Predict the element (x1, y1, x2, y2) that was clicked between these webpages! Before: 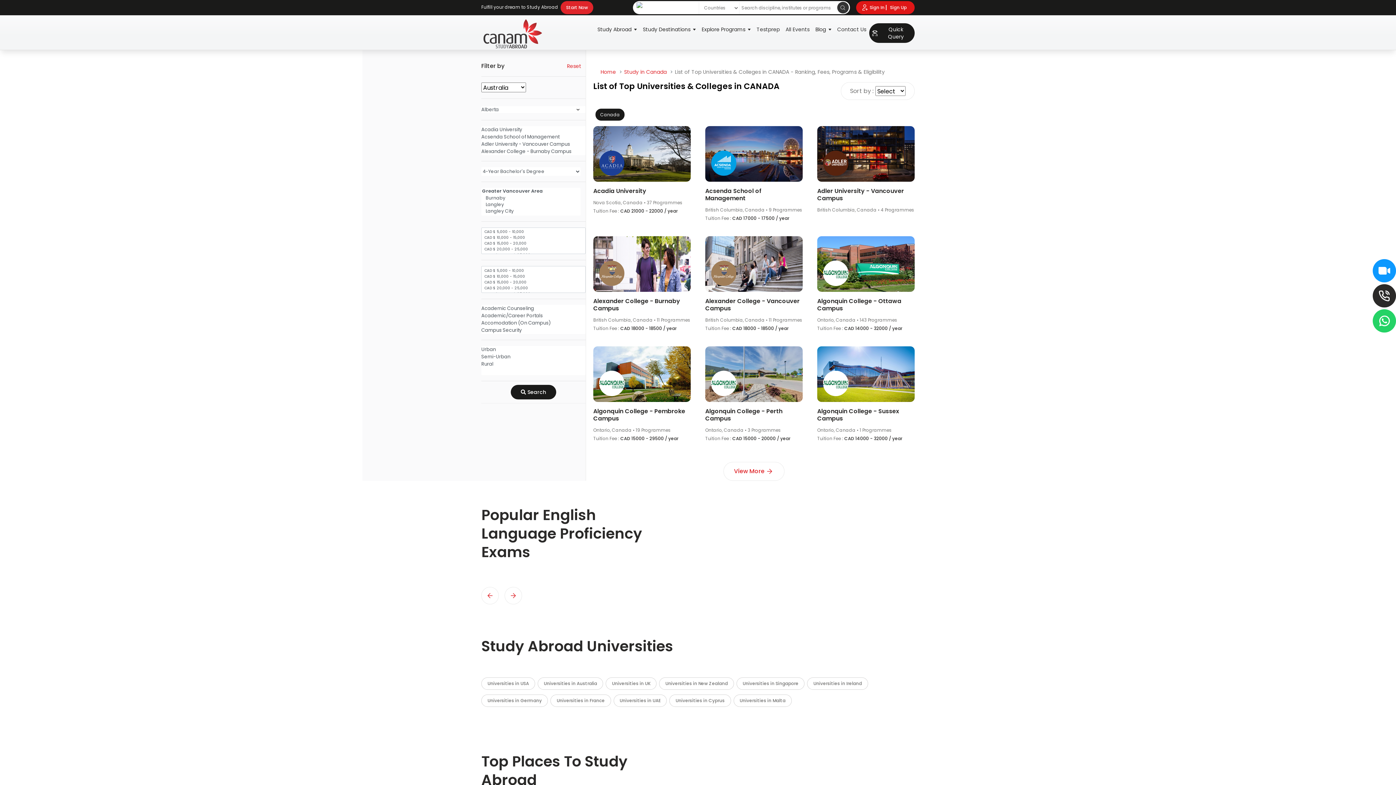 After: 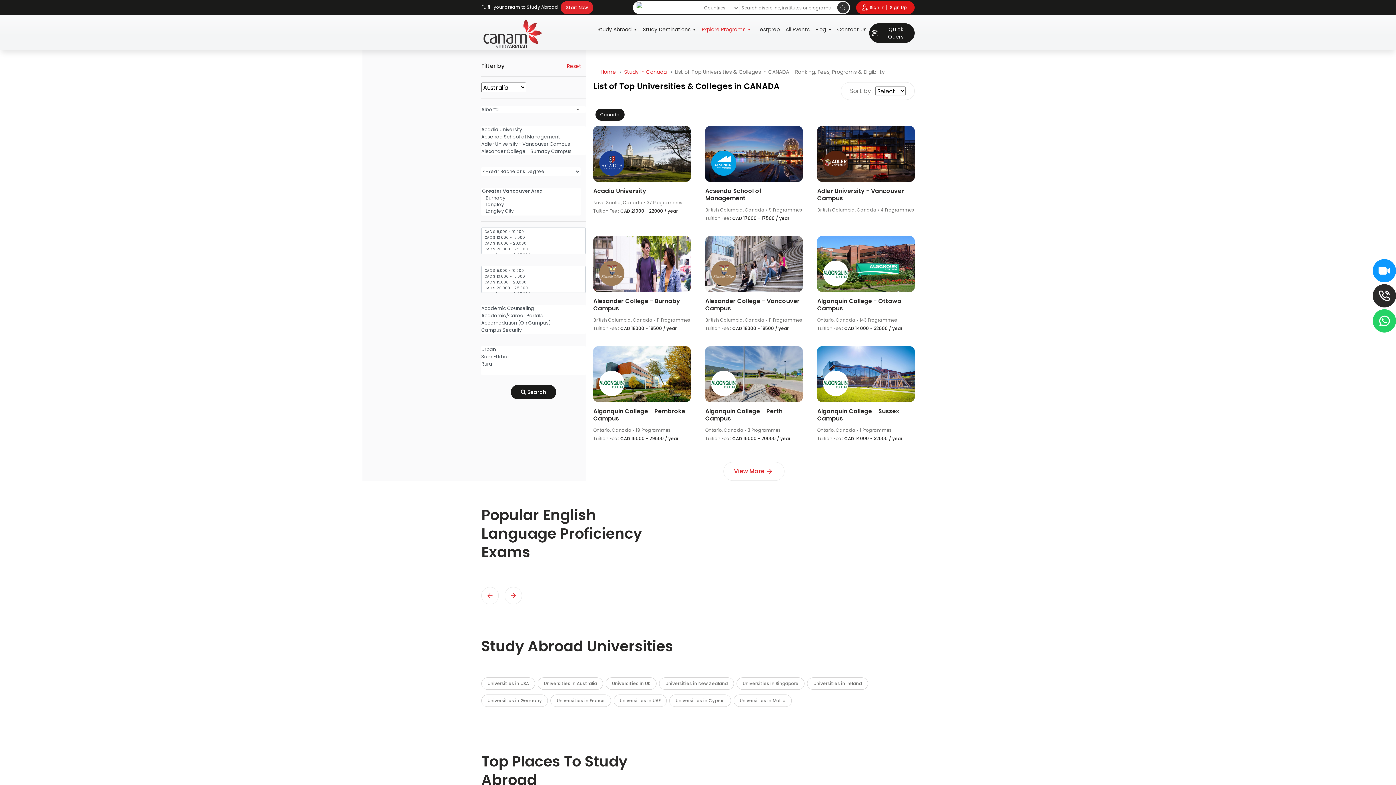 Action: label: Explore Programs bbox: (698, 23, 753, 35)